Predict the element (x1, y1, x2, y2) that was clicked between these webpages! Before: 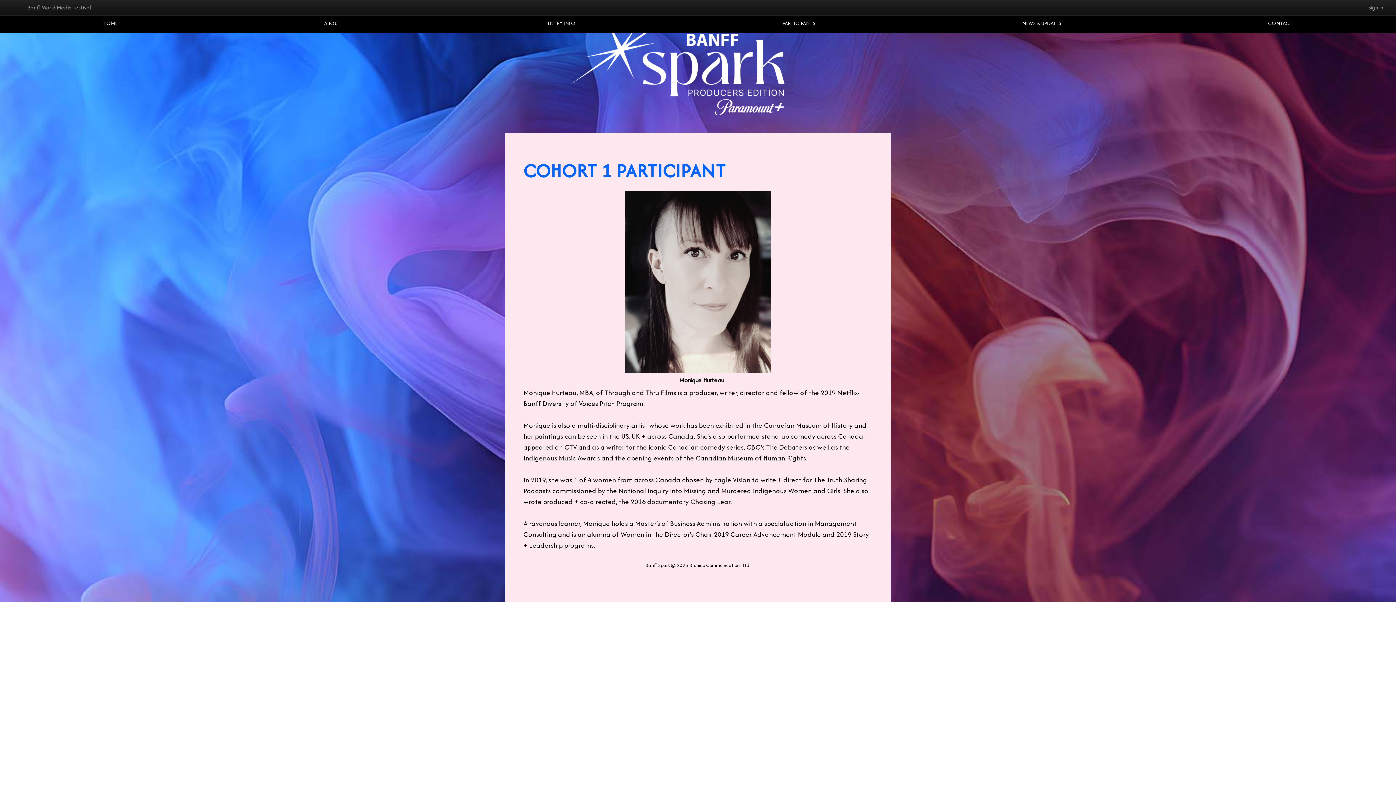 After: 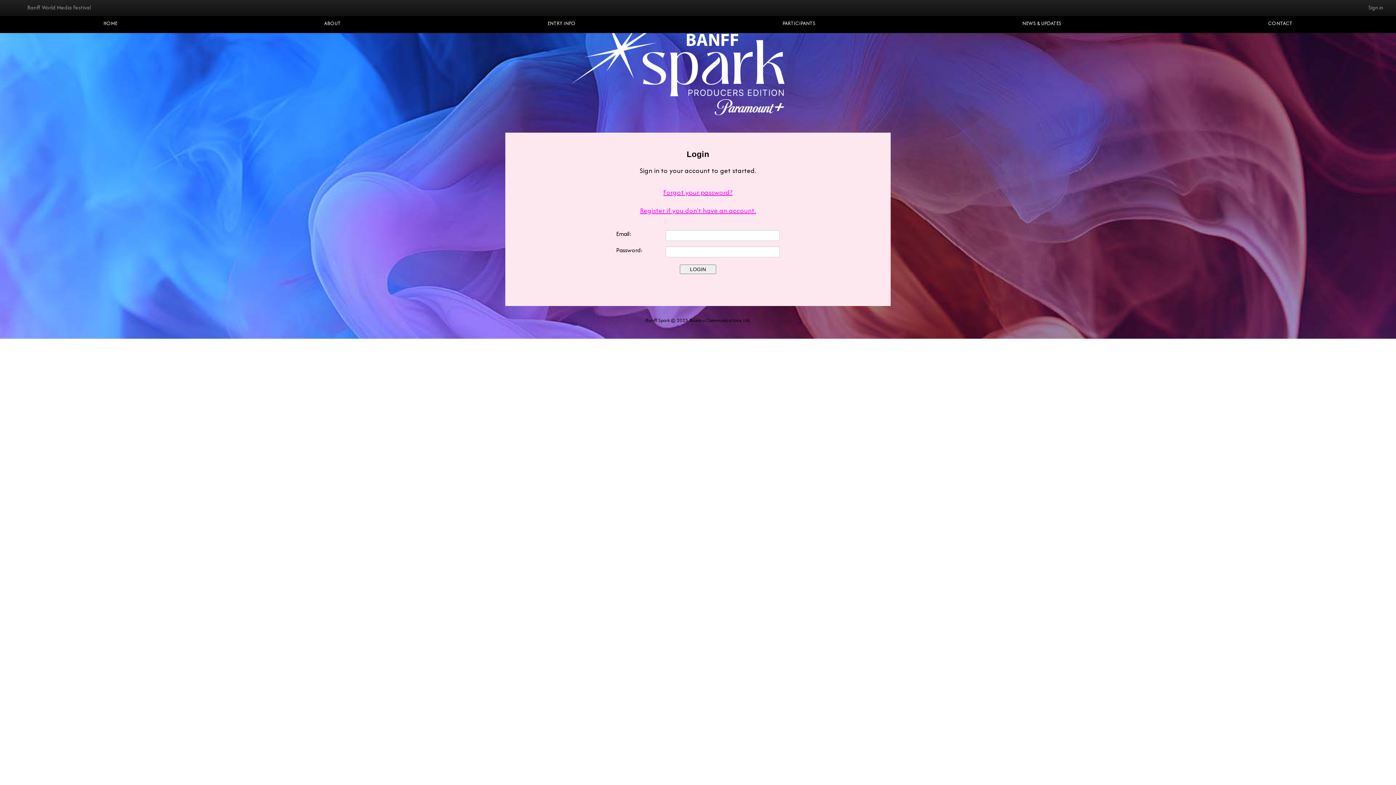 Action: bbox: (1363, 0, 1389, 15) label: Sign in